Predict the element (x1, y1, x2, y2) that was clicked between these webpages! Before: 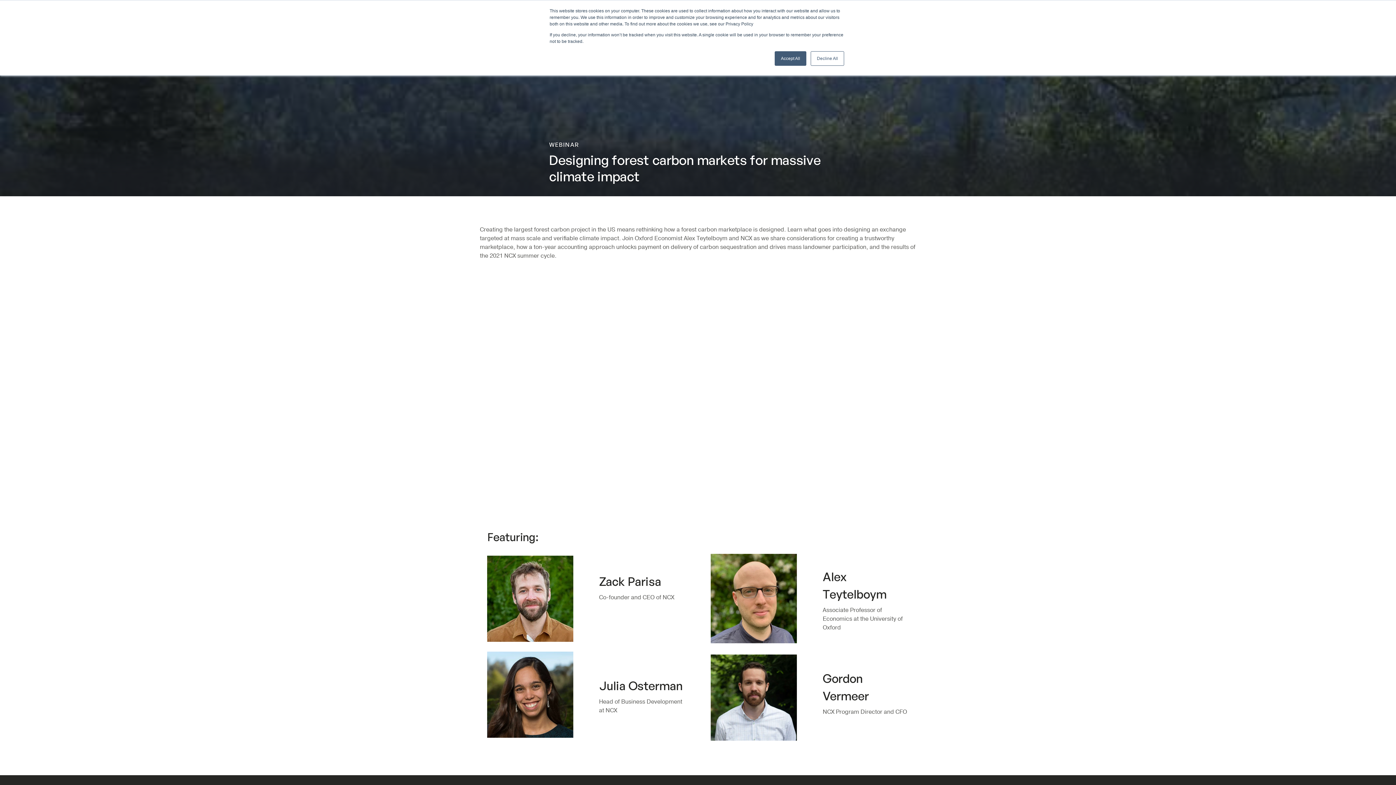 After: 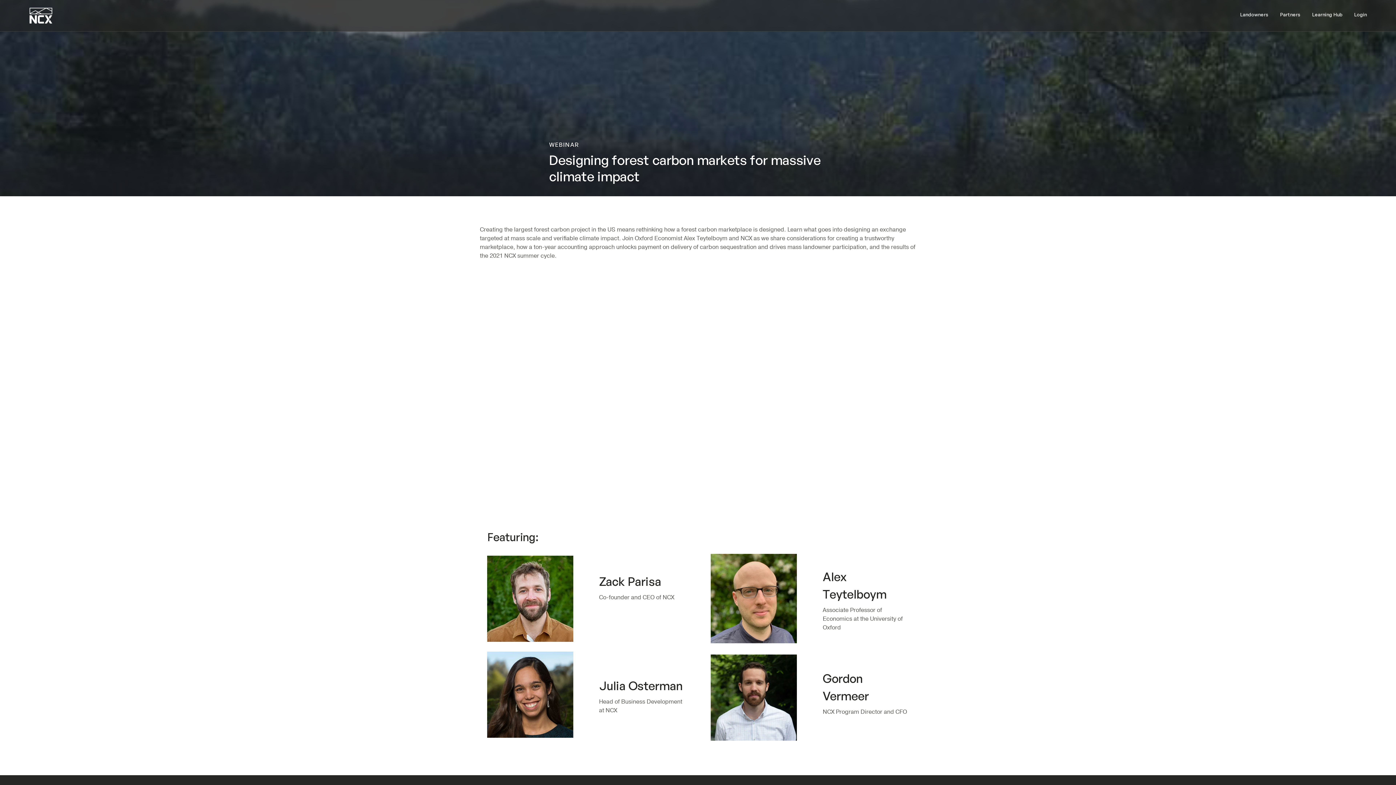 Action: bbox: (810, 51, 844, 65) label: Decline All